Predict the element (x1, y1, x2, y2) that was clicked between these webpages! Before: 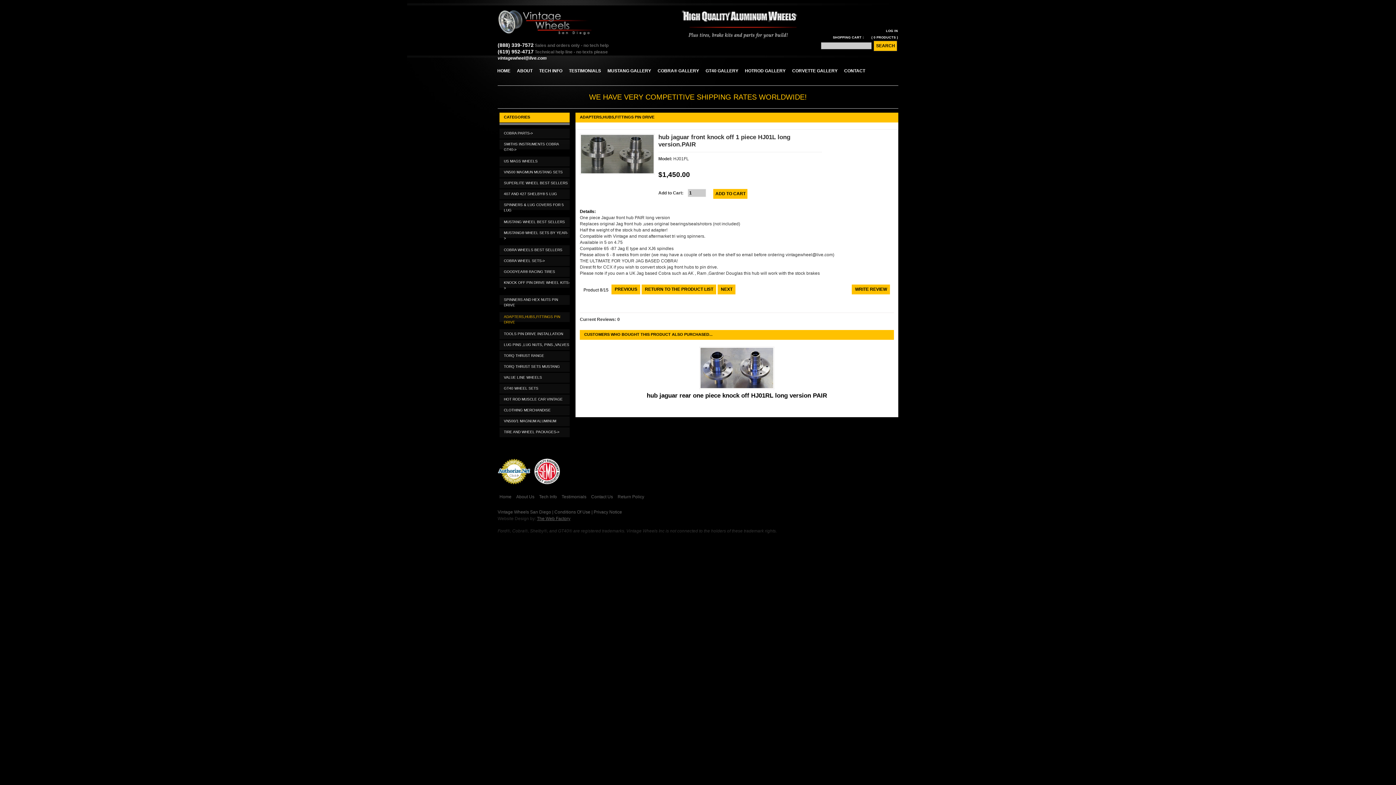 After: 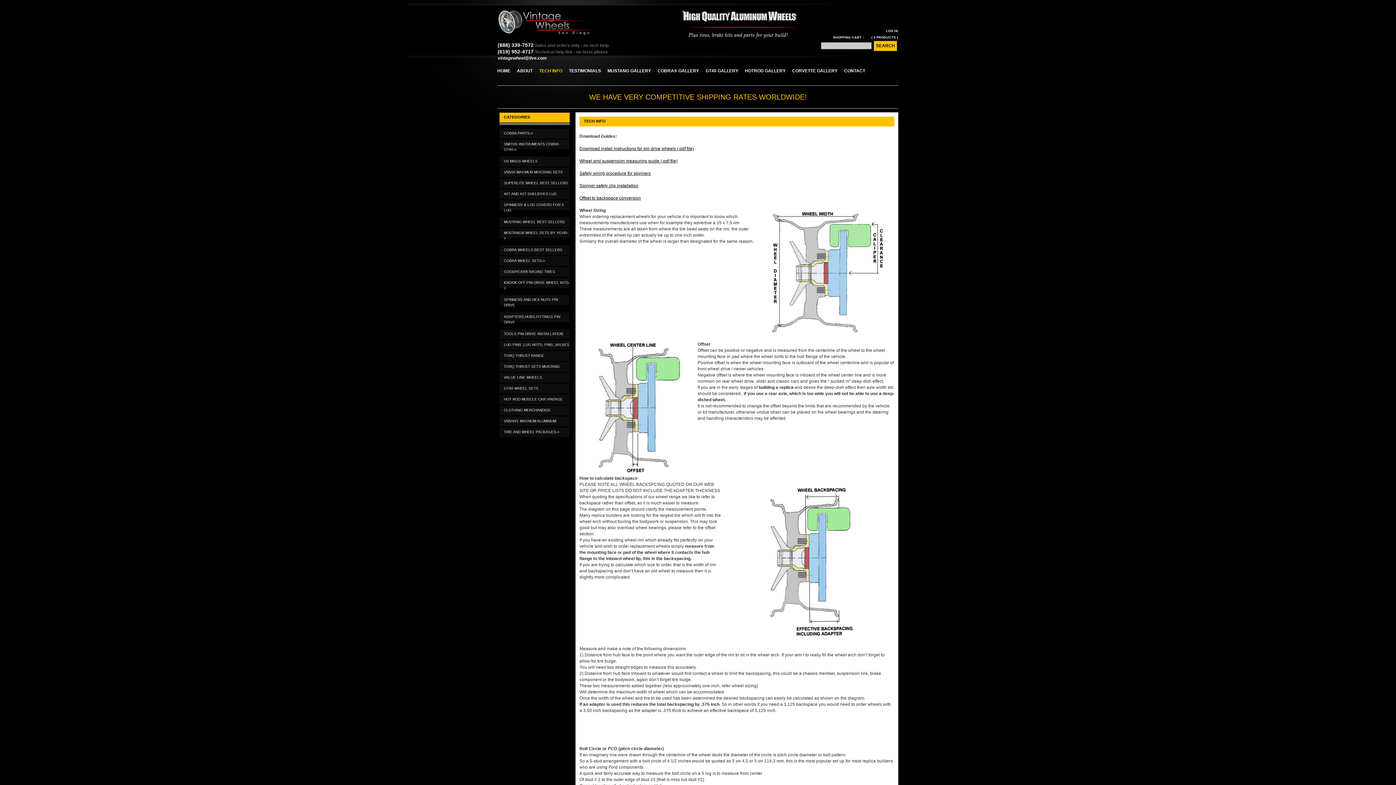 Action: label: TECH INFO bbox: (539, 68, 562, 73)